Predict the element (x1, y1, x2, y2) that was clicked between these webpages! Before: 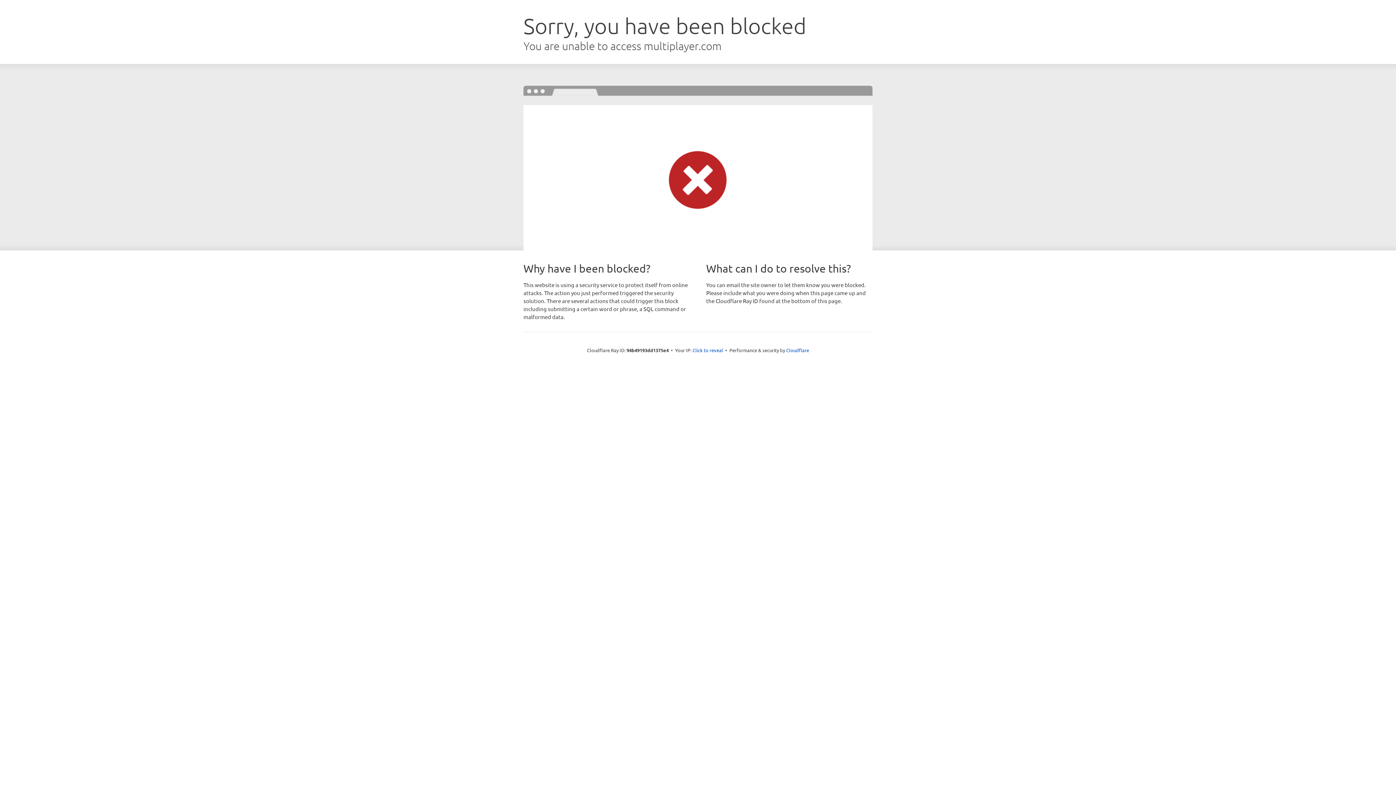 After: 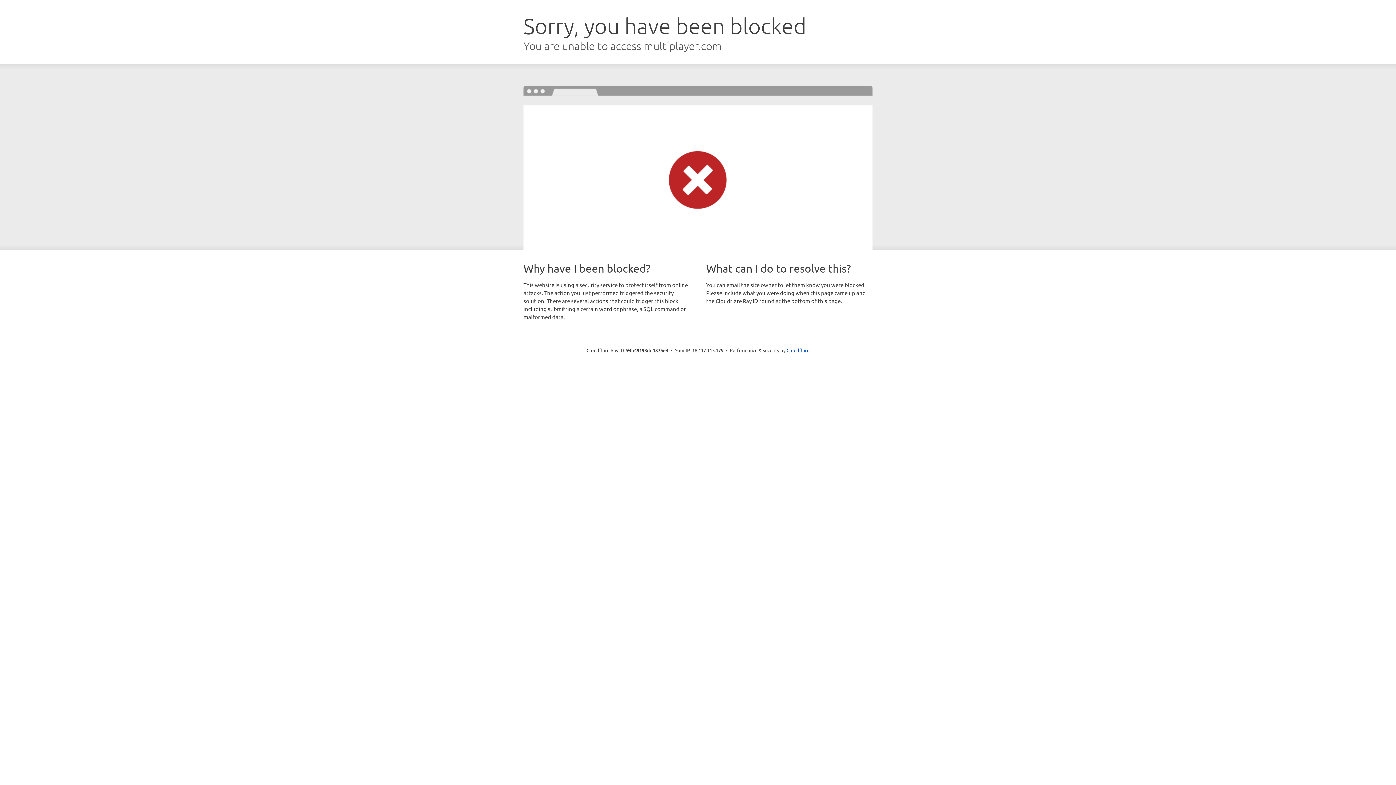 Action: bbox: (692, 346, 723, 353) label: Click to reveal